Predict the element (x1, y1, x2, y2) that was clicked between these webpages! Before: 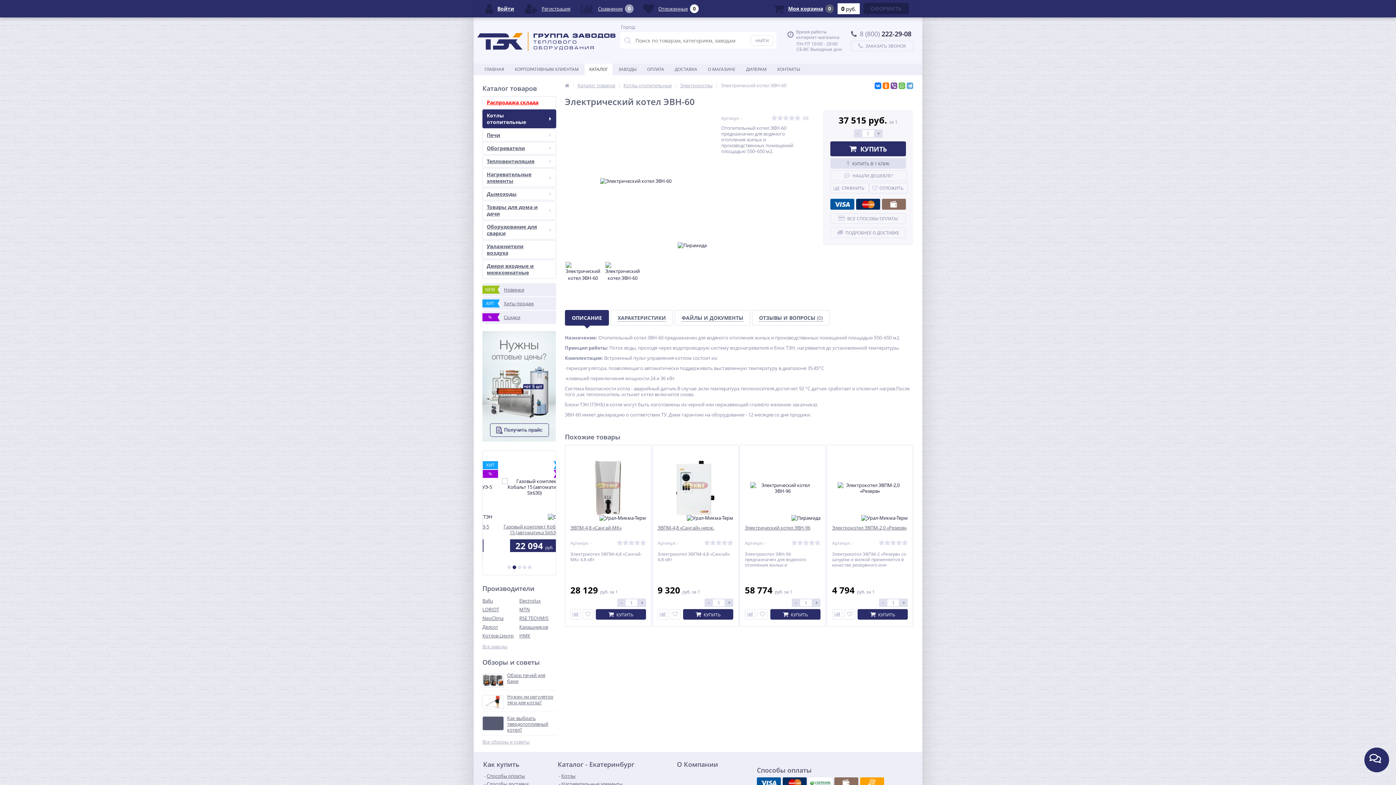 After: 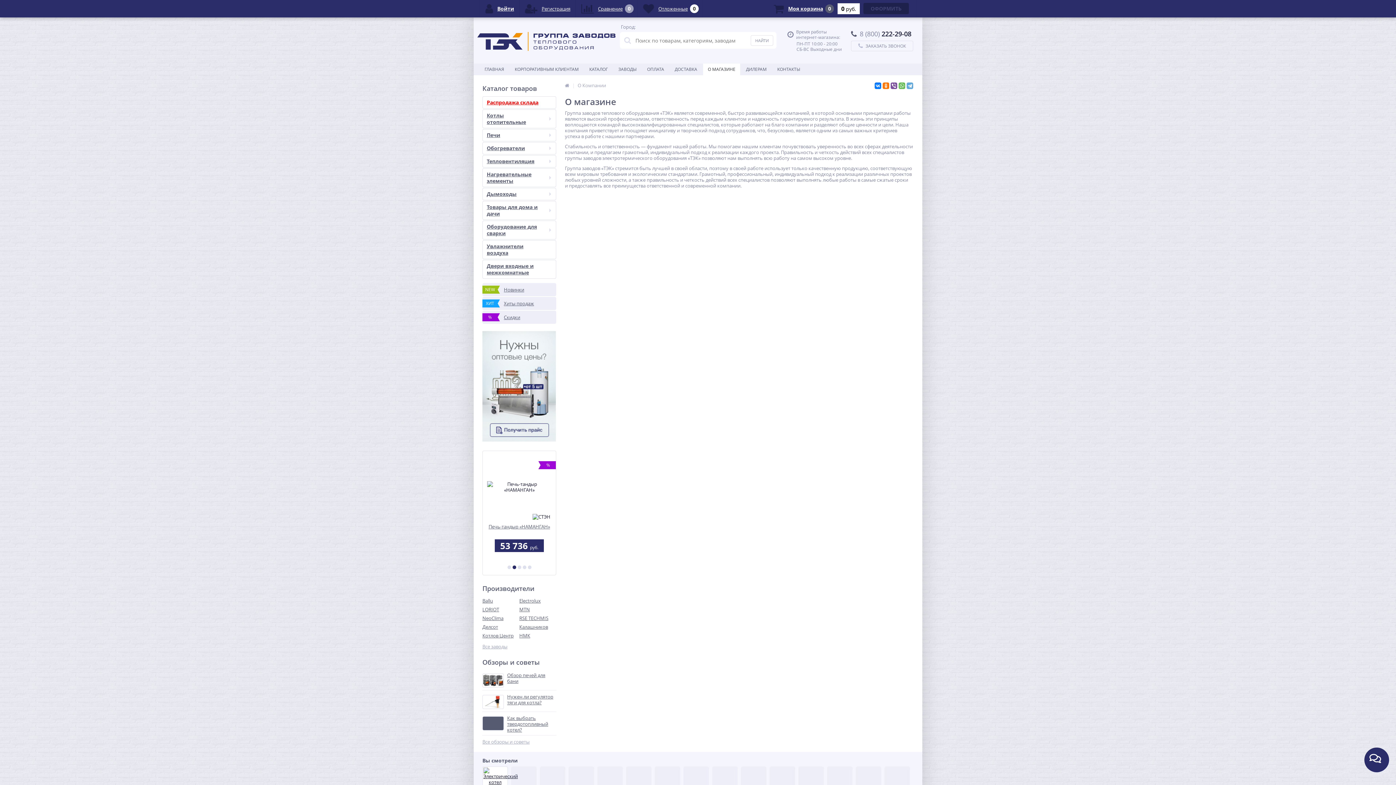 Action: bbox: (703, 63, 740, 75) label: О МАГАЗИНЕ